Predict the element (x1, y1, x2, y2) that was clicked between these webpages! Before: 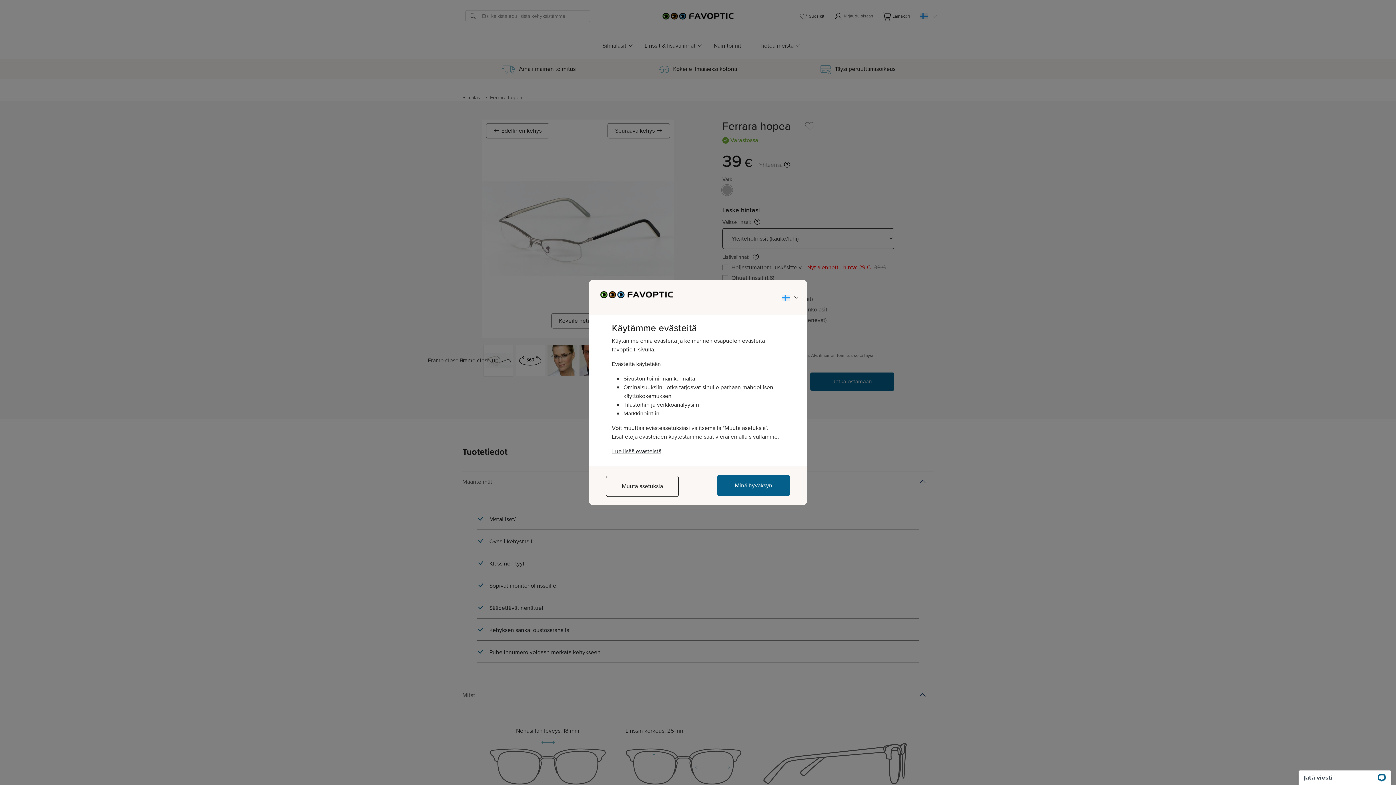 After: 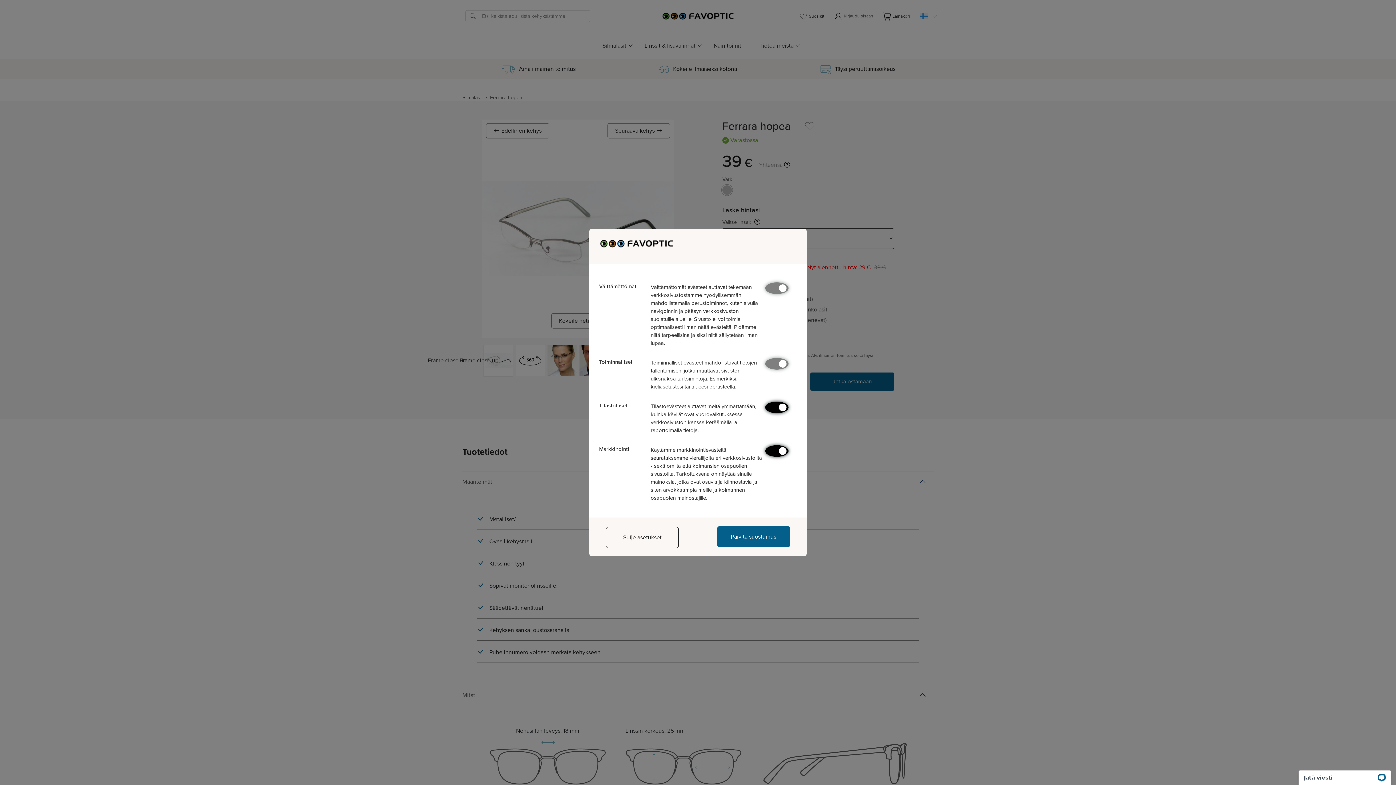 Action: label: Muuta asetuksia bbox: (606, 475, 678, 496)